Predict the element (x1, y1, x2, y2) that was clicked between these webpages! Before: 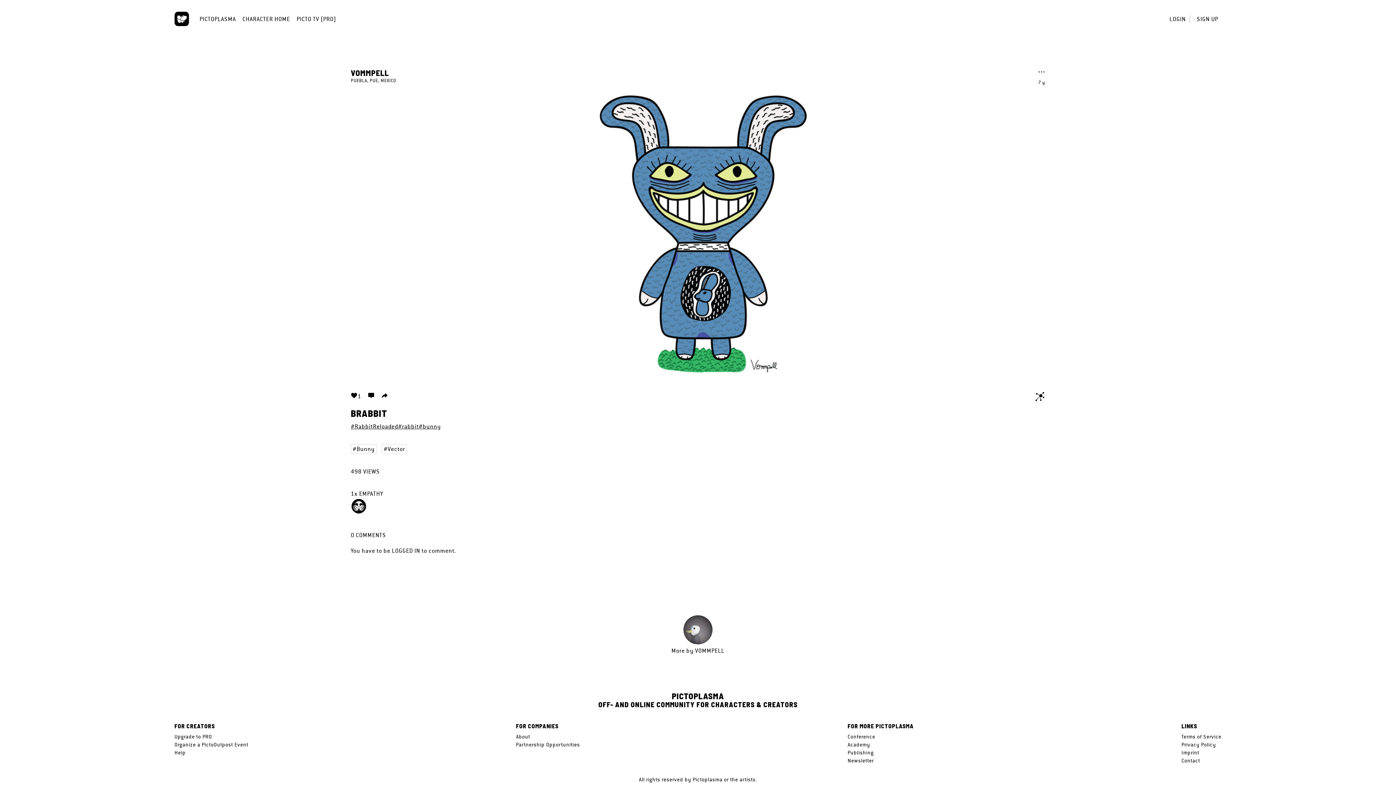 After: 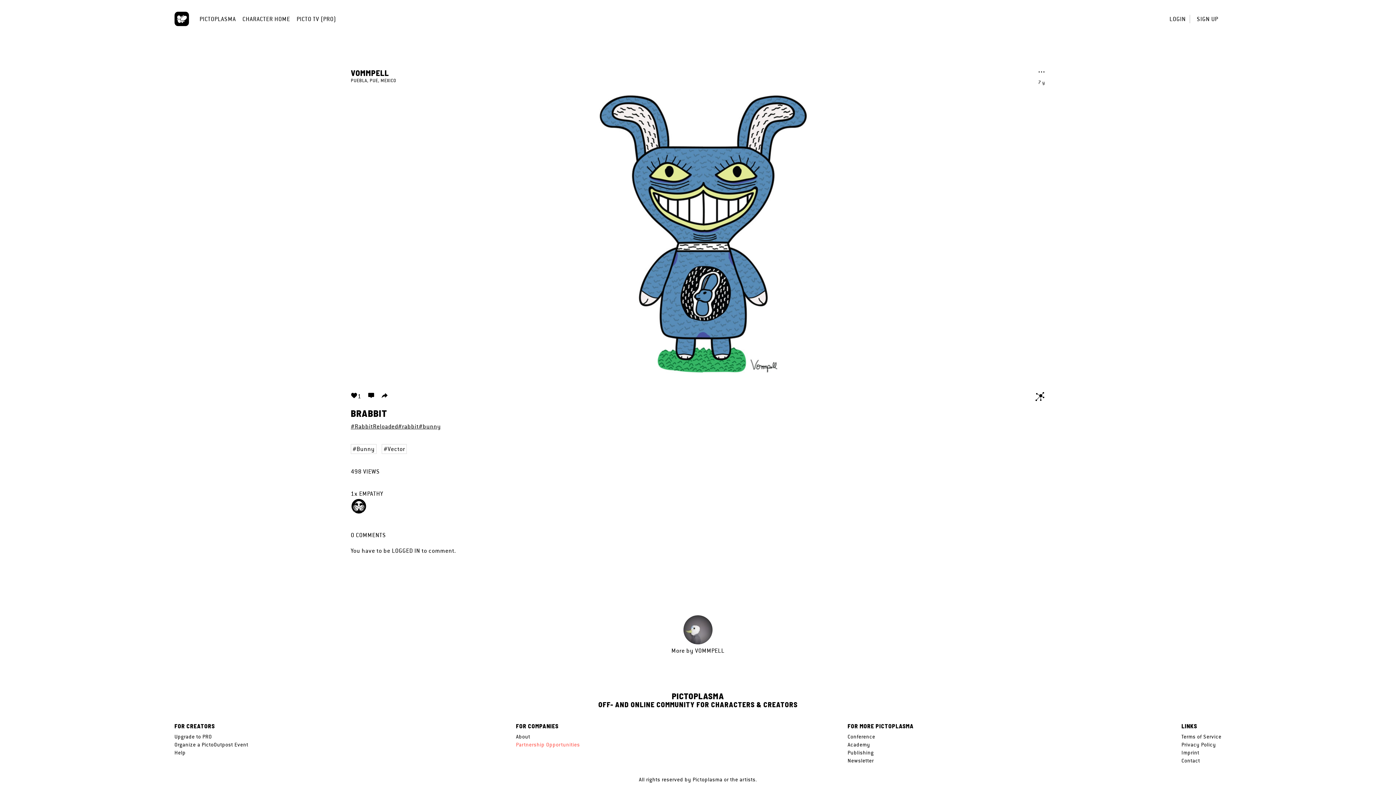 Action: bbox: (516, 741, 580, 749) label: Partnership Opportunities